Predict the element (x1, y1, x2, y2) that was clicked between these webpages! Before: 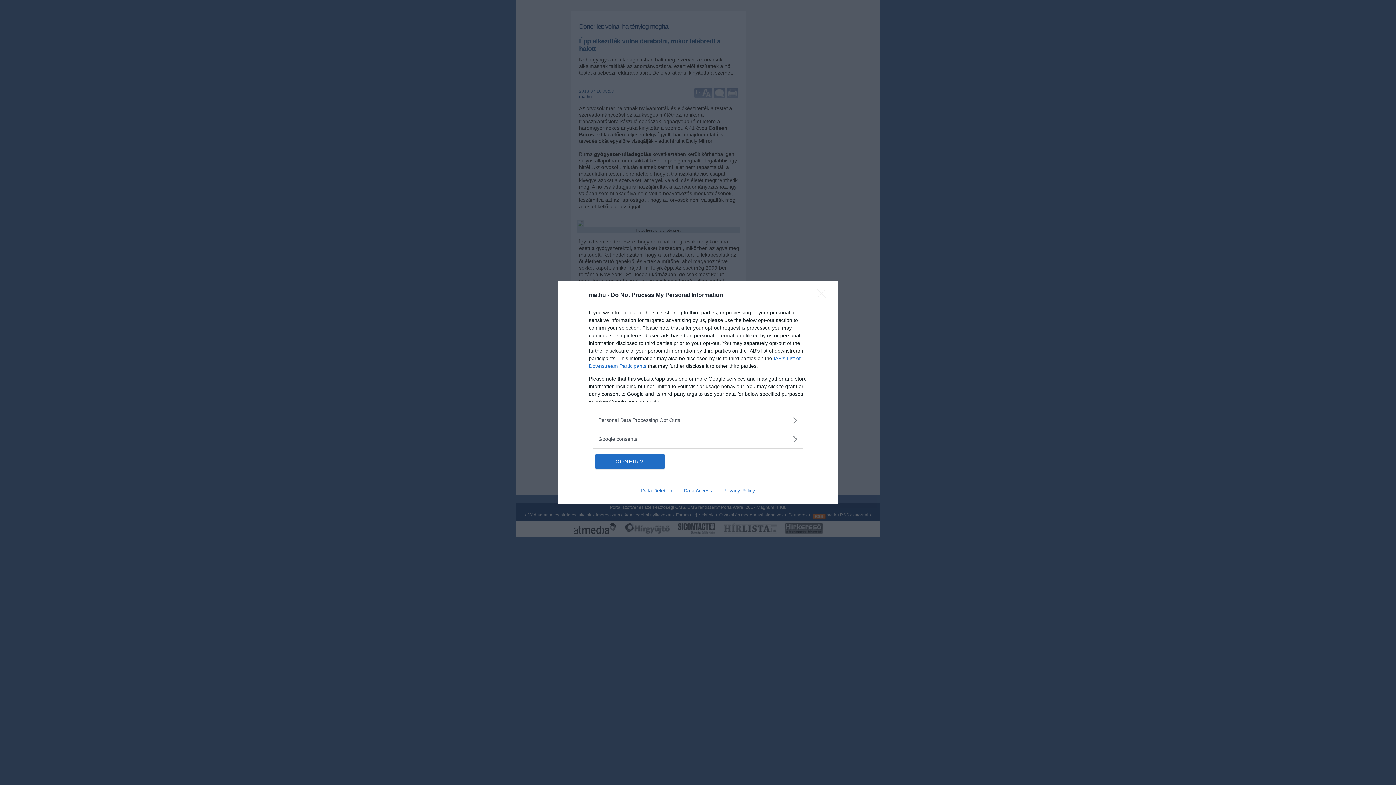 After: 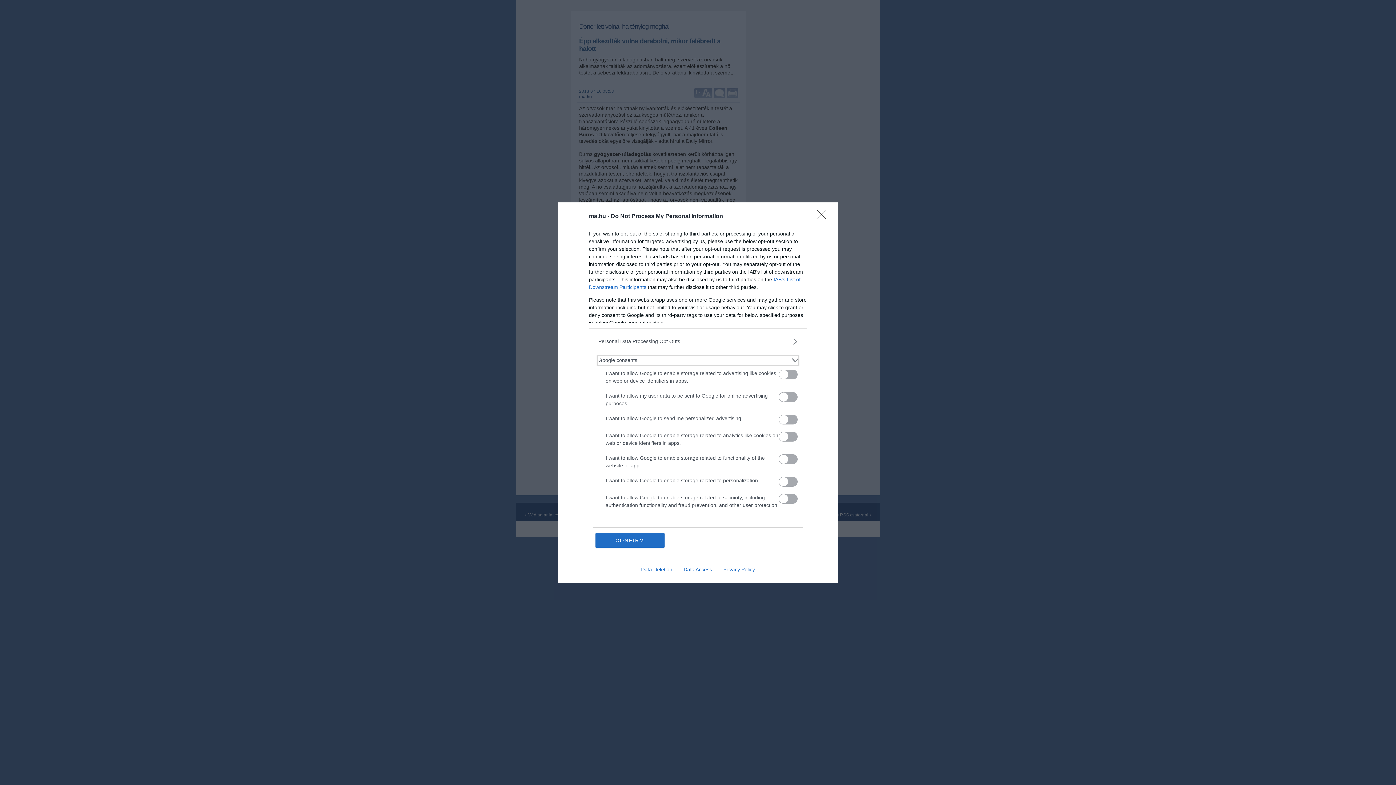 Action: label: Google consents bbox: (598, 435, 797, 443)